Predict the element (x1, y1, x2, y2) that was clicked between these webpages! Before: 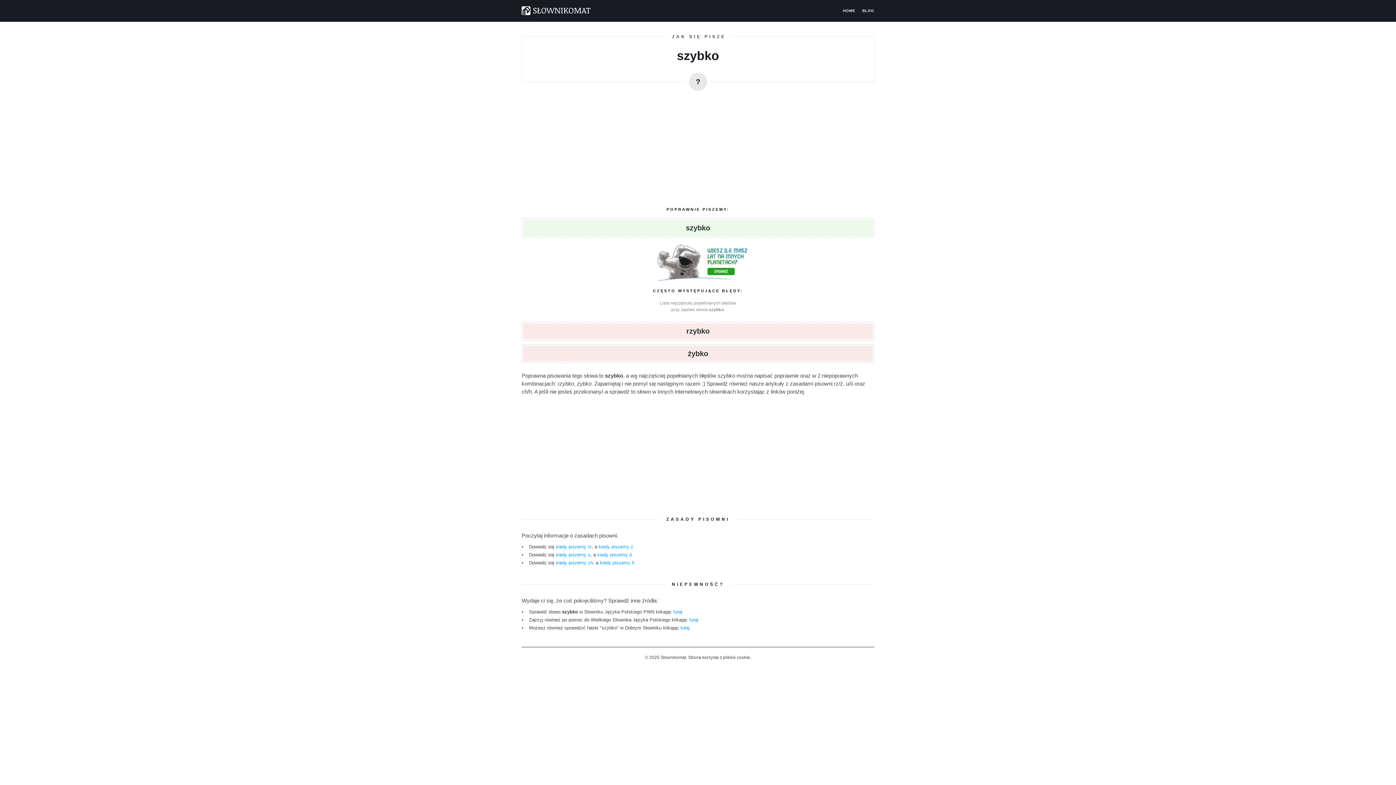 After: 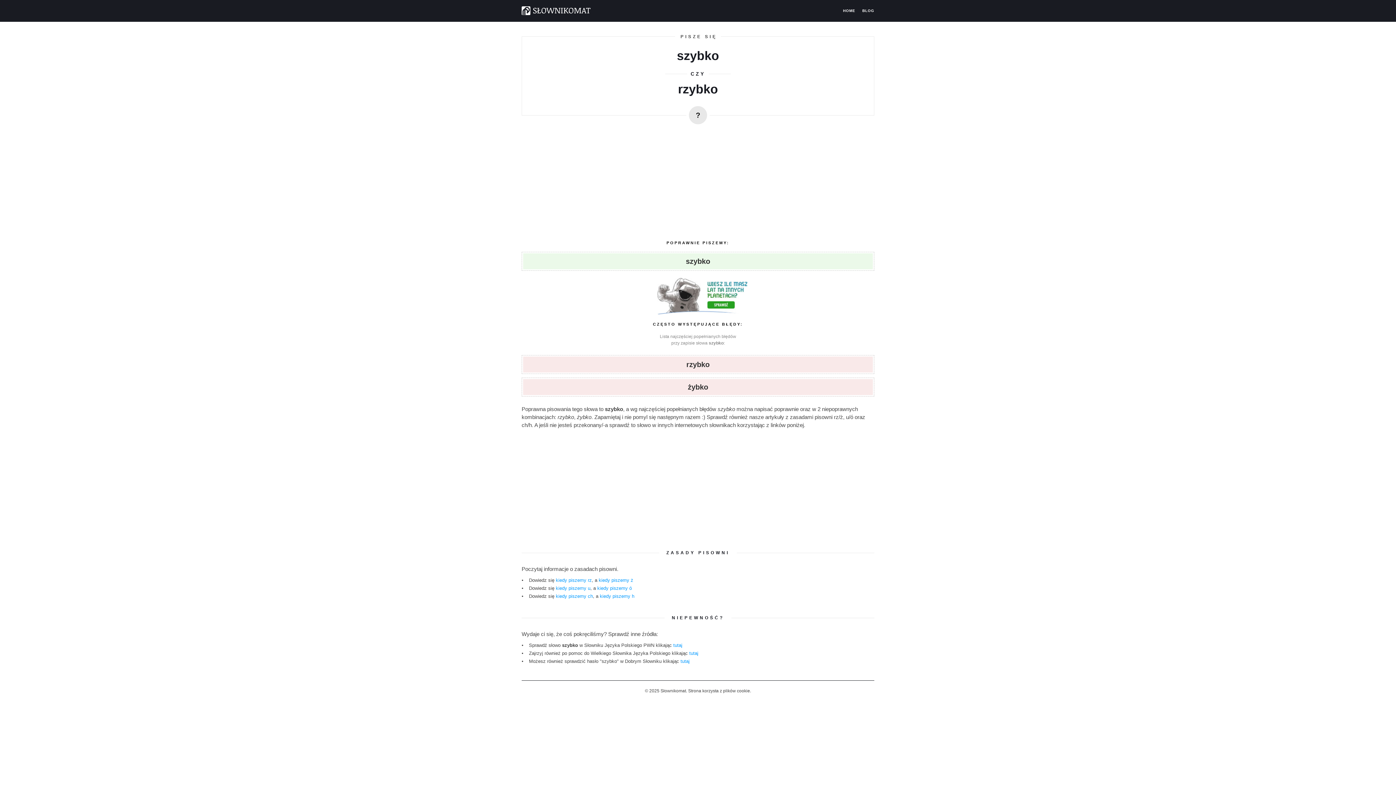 Action: label: rzybko bbox: (521, 321, 874, 340)